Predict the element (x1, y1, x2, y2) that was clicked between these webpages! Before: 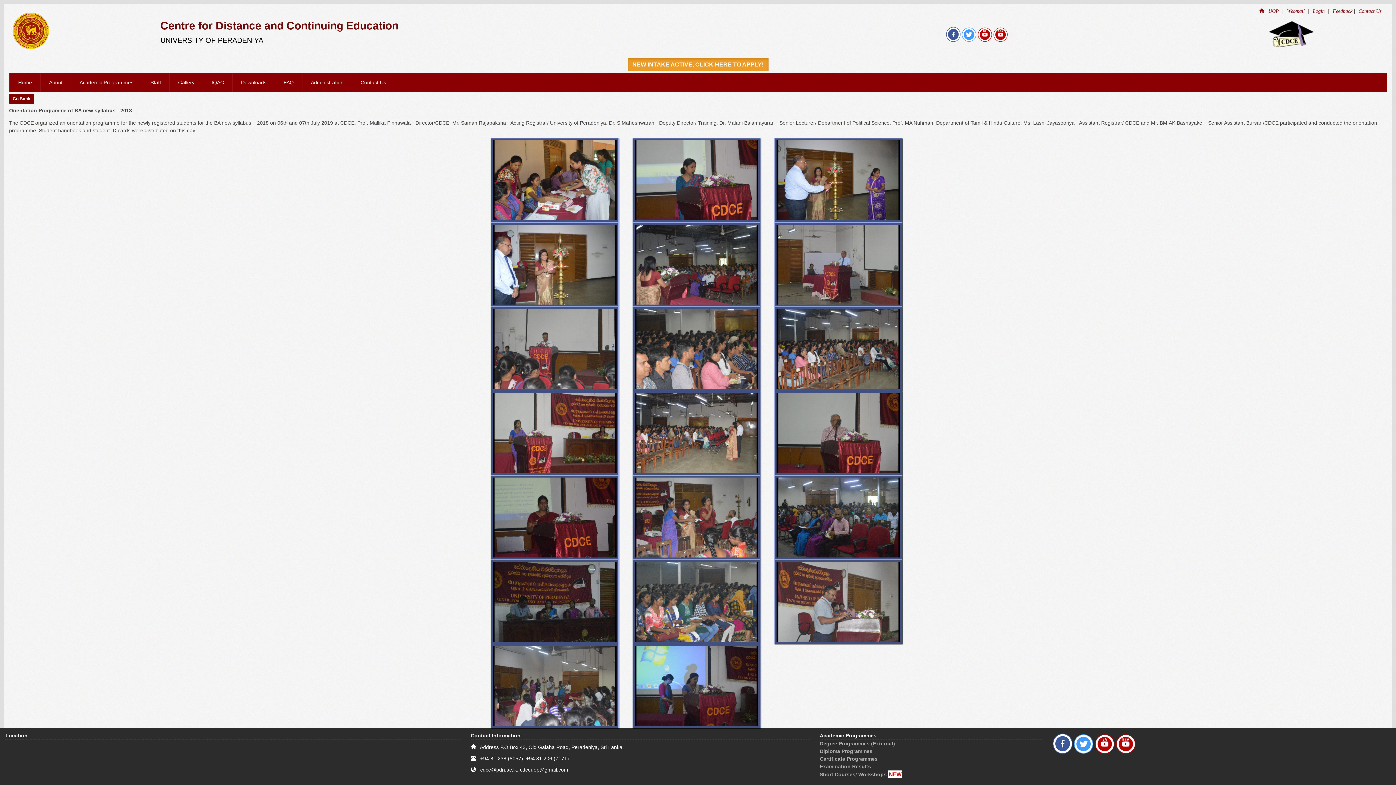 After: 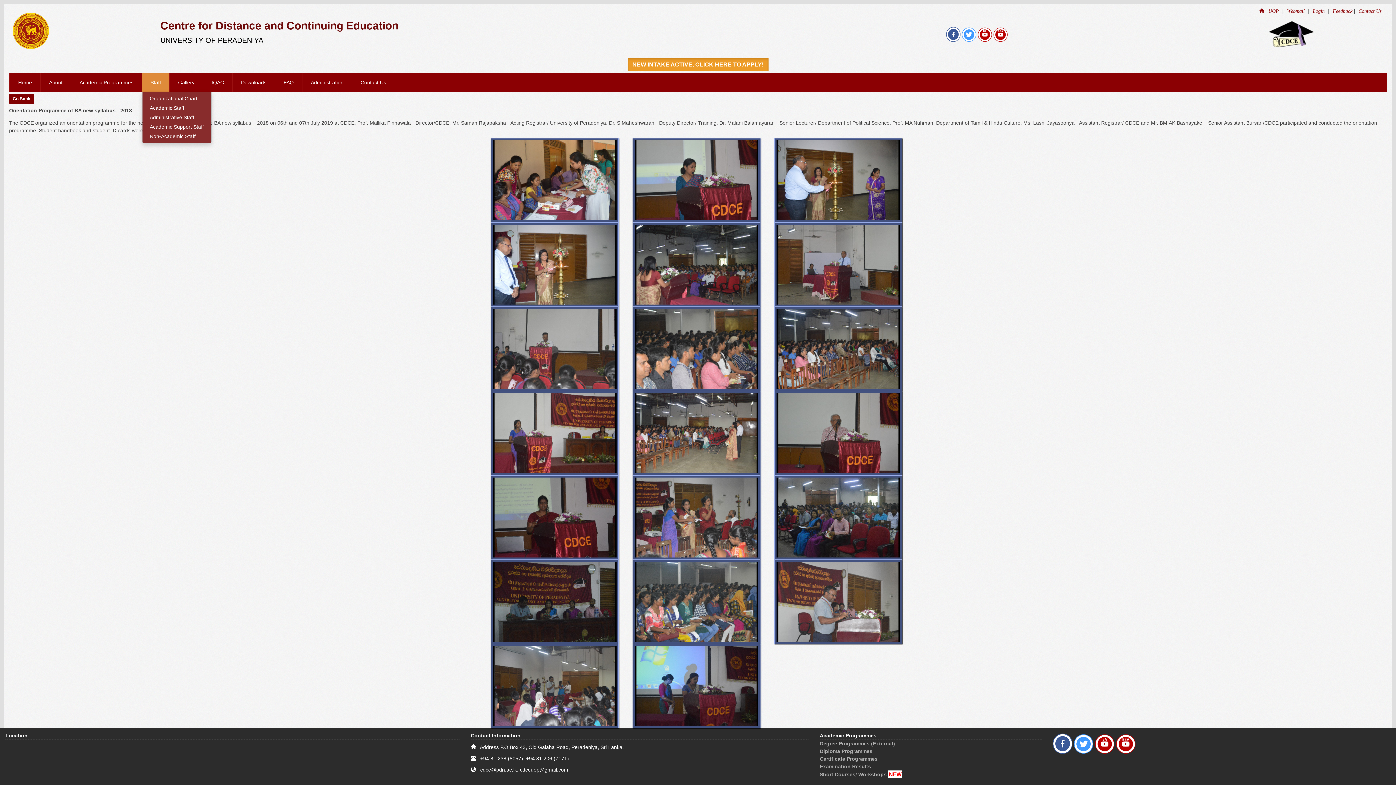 Action: bbox: (142, 73, 169, 91) label: Staff